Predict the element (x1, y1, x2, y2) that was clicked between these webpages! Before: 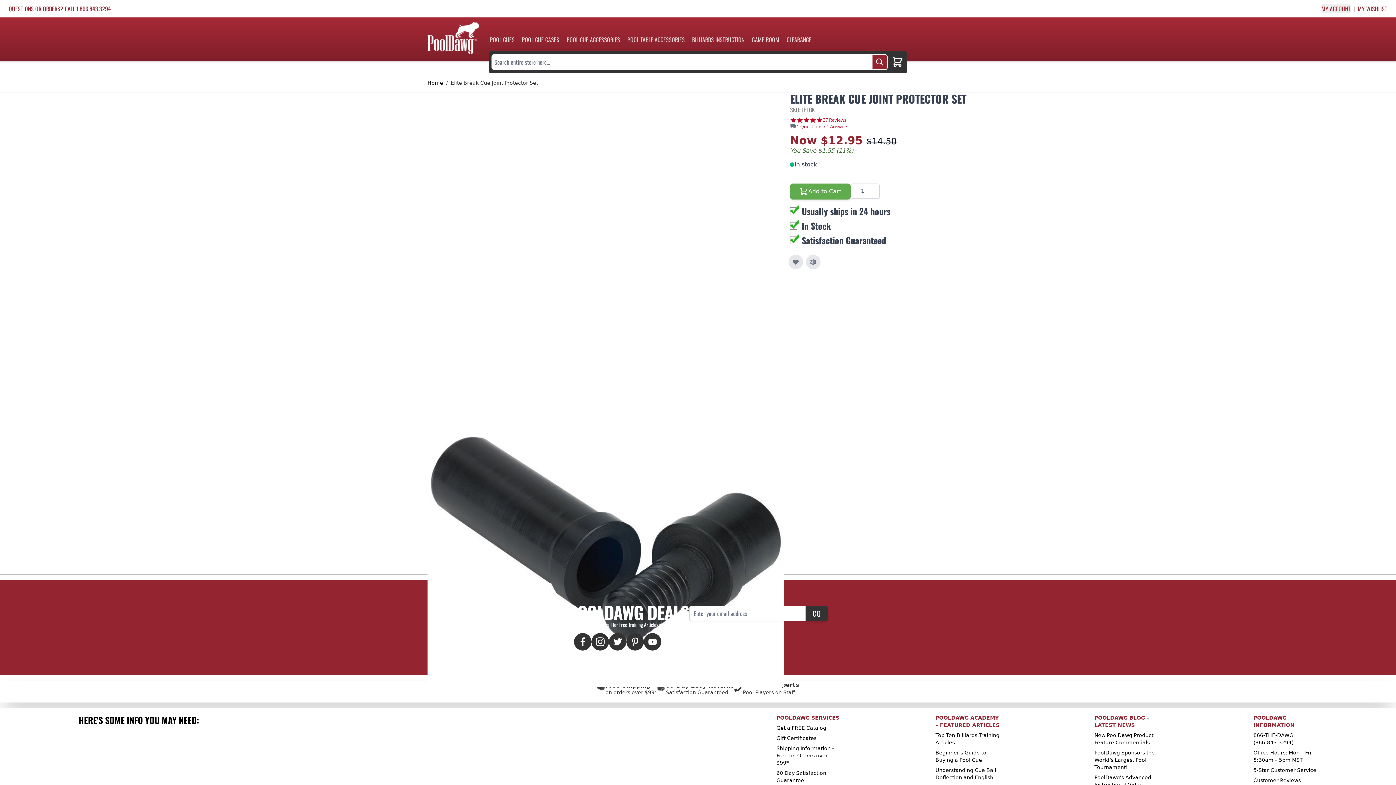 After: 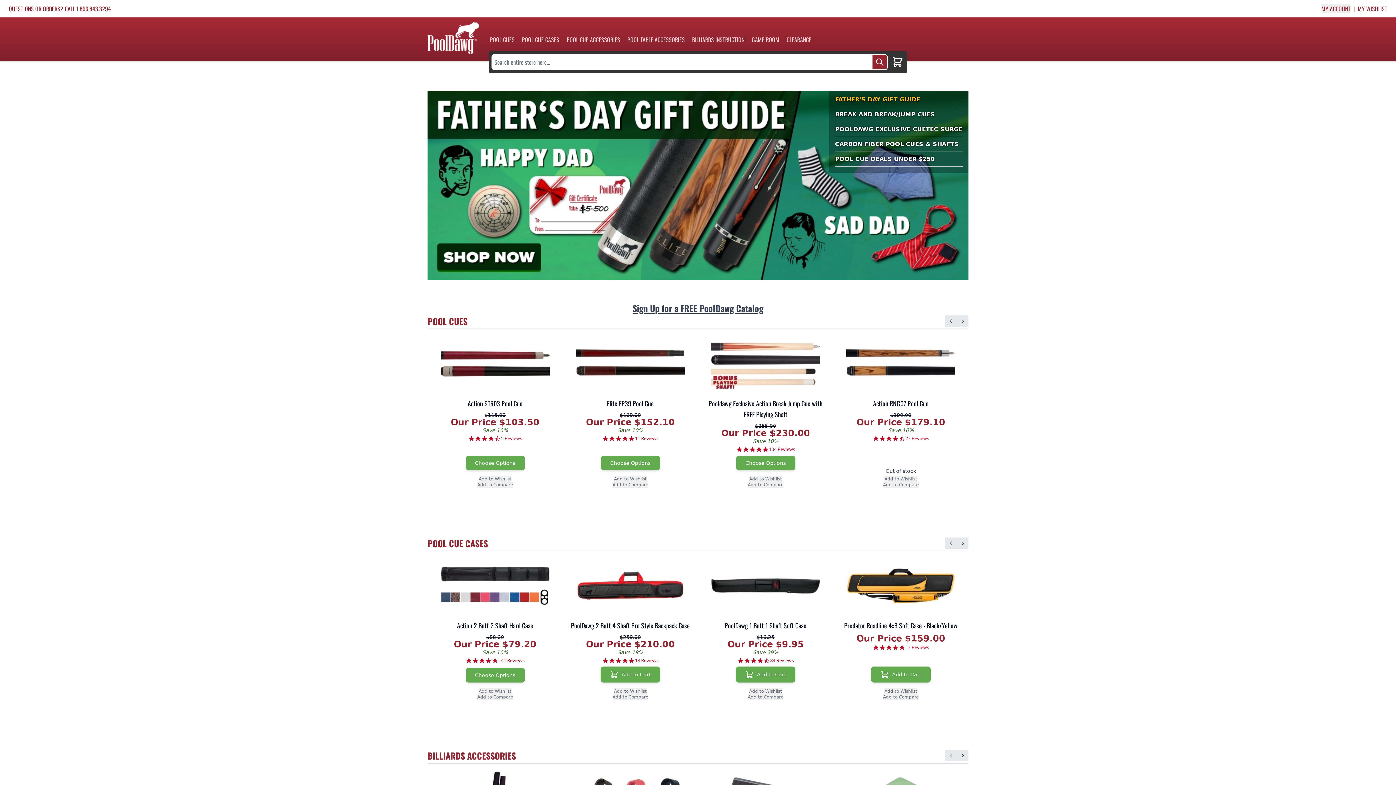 Action: bbox: (427, 21, 479, 54) label: store logo